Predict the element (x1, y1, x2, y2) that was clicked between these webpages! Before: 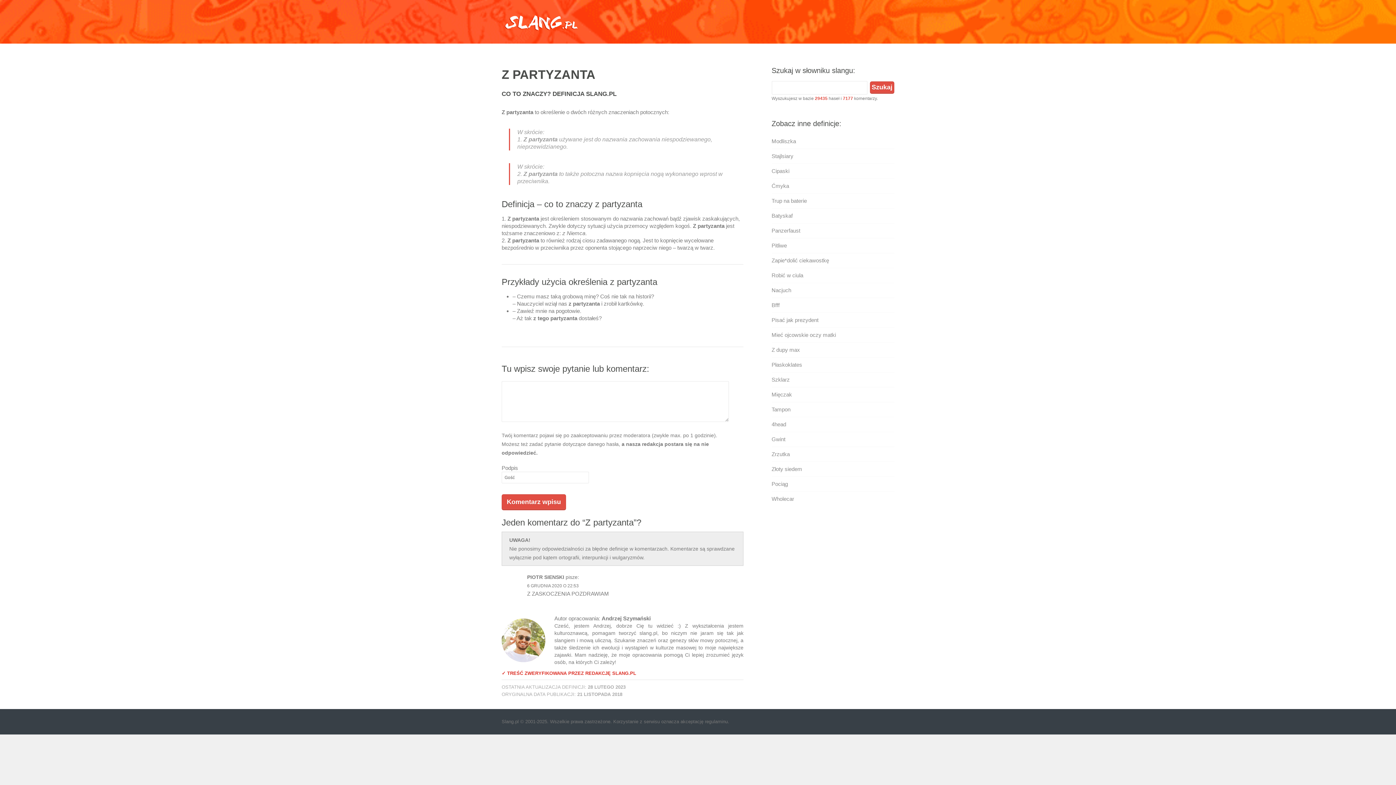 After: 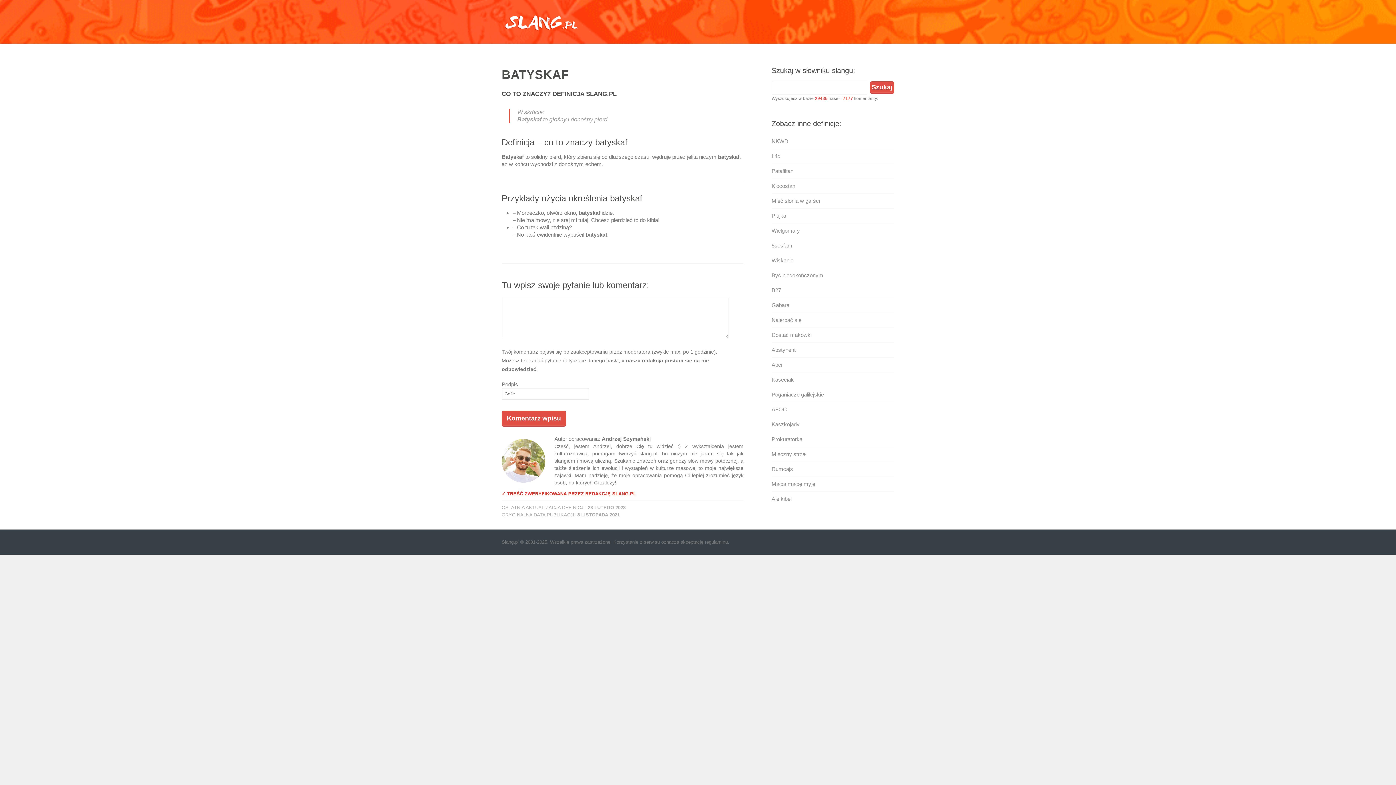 Action: bbox: (771, 212, 792, 218) label: Batyskaf